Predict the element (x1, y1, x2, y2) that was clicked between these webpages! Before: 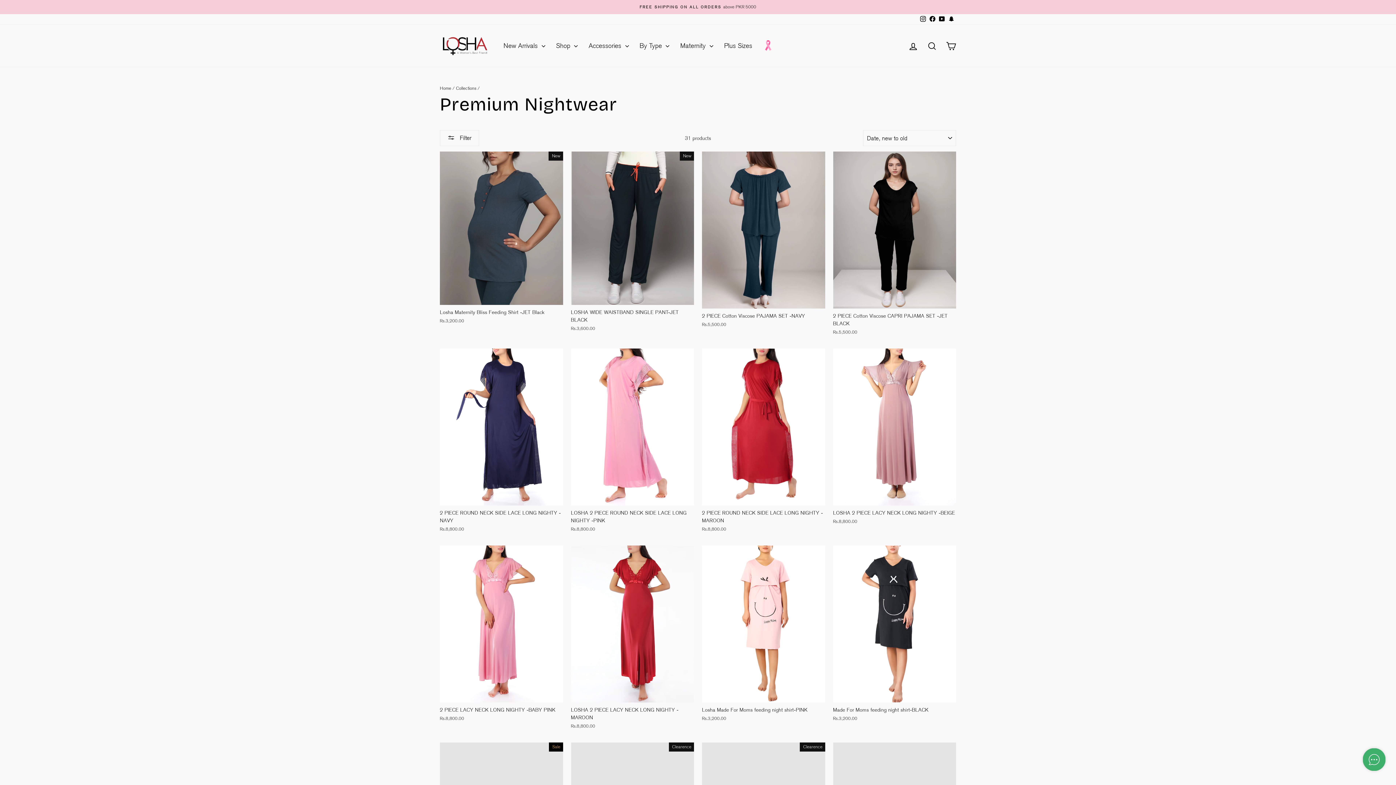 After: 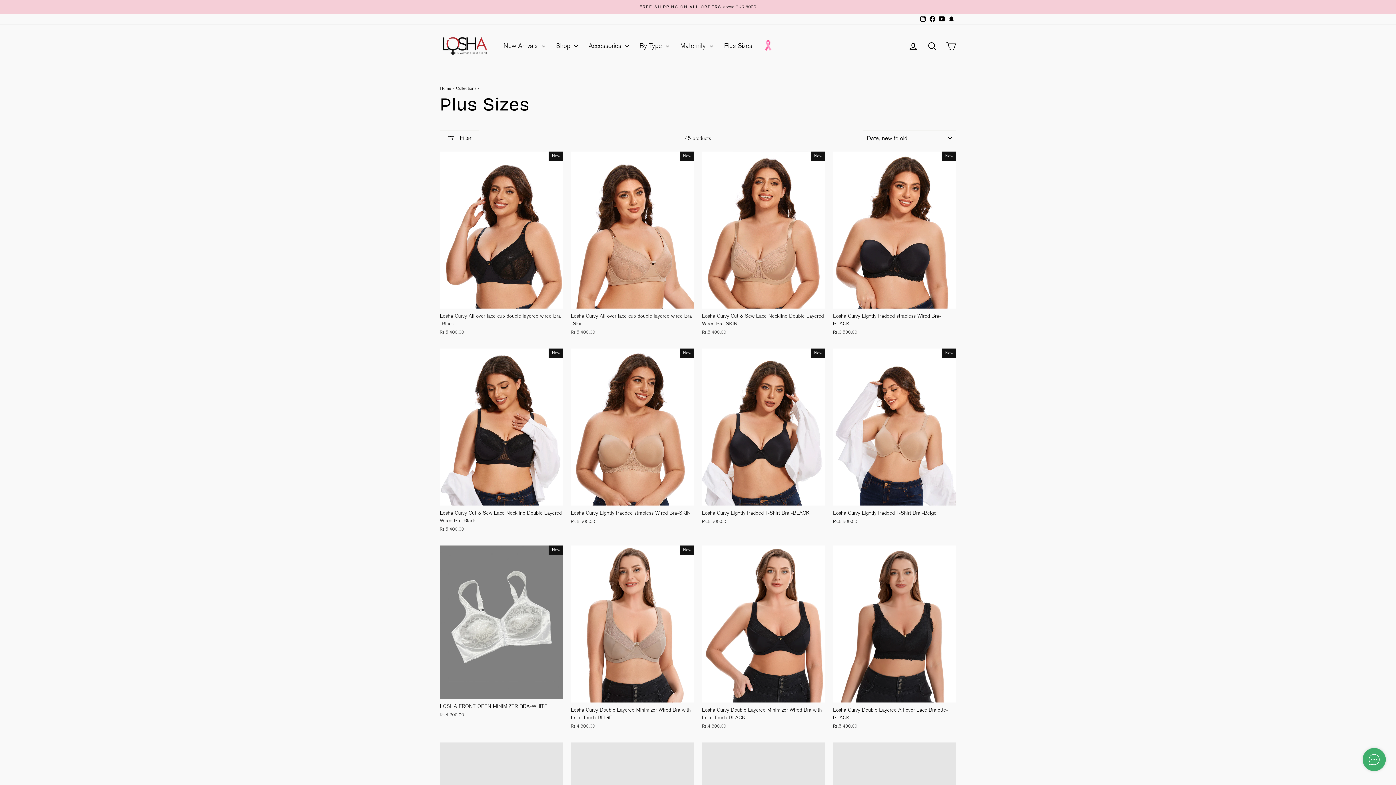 Action: bbox: (718, 37, 757, 53) label: Plus Sizes